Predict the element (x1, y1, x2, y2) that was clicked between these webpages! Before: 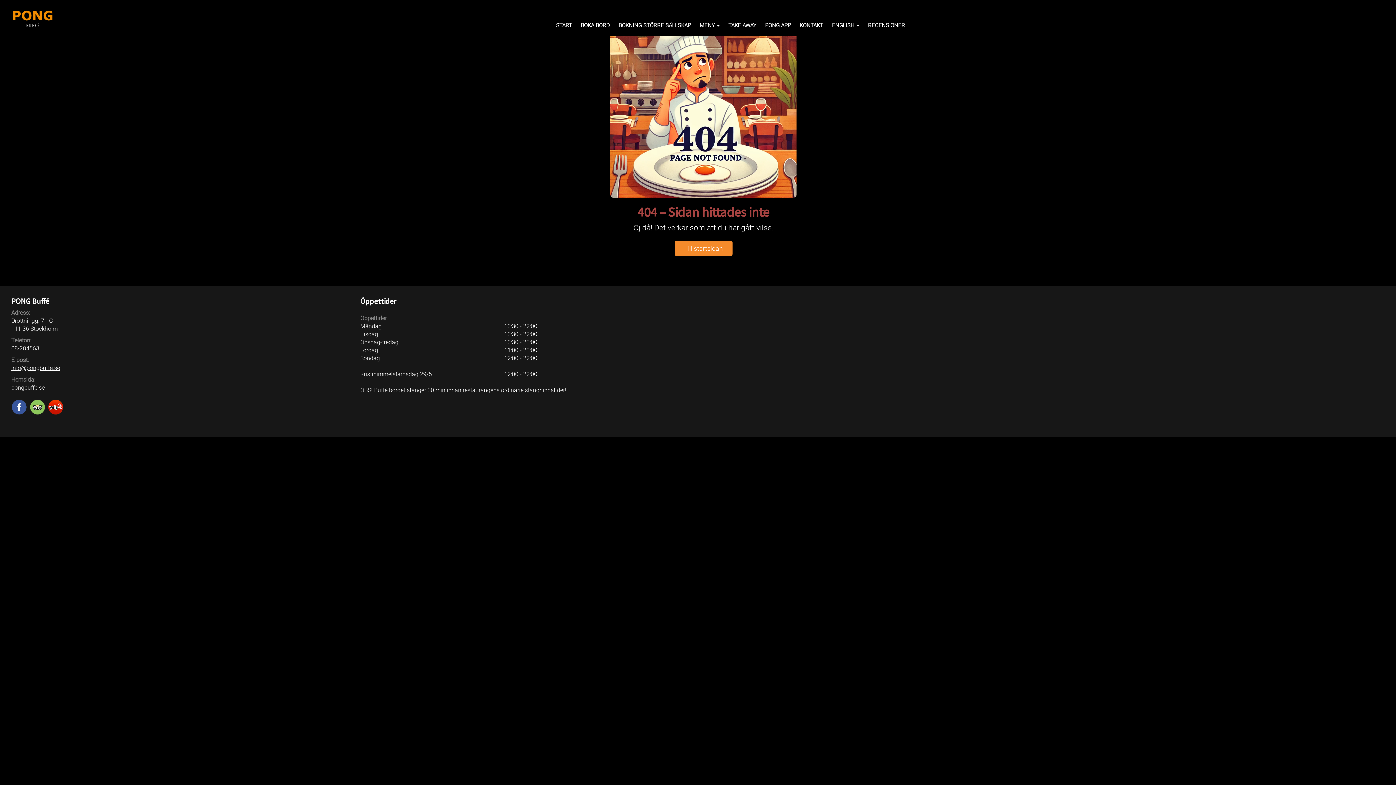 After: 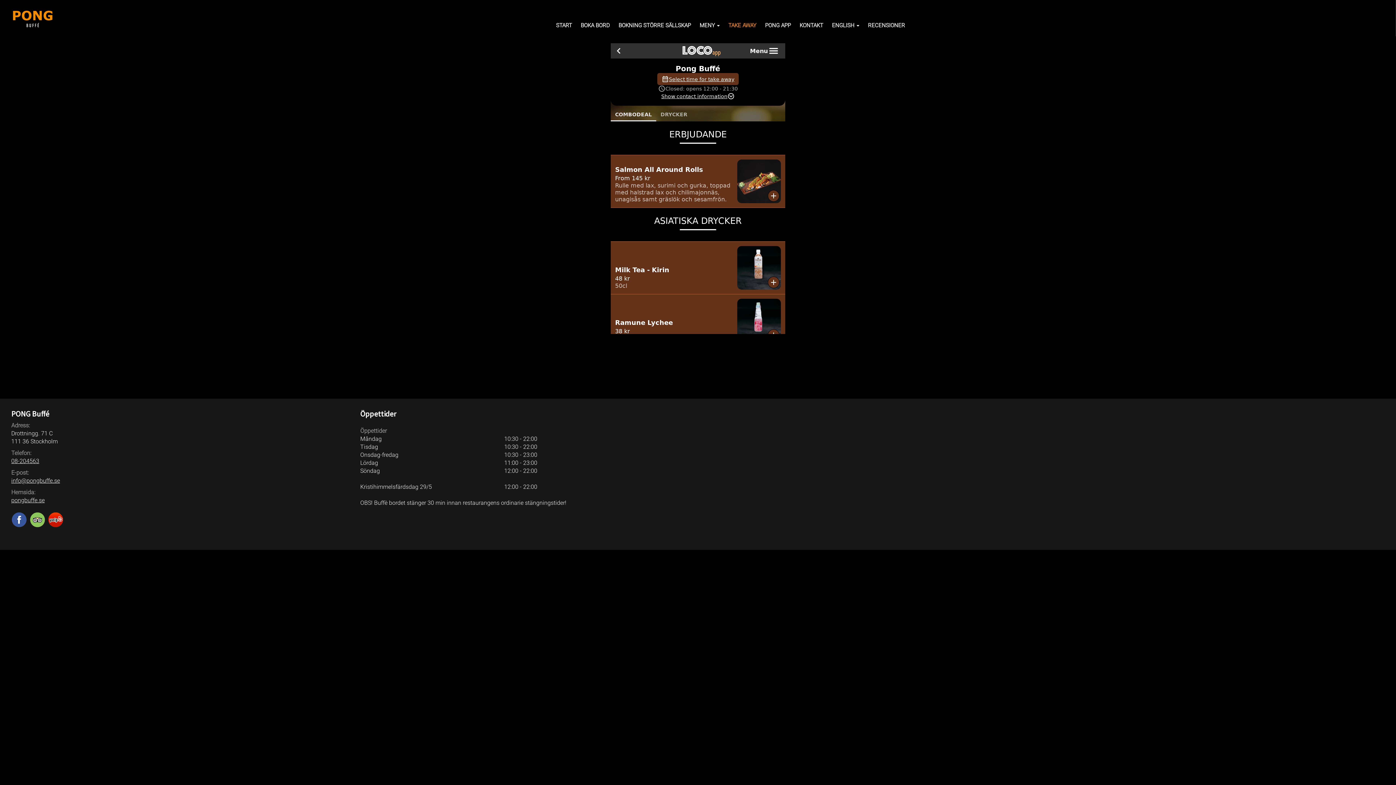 Action: label: TAKE AWAY bbox: (728, 15, 756, 36)